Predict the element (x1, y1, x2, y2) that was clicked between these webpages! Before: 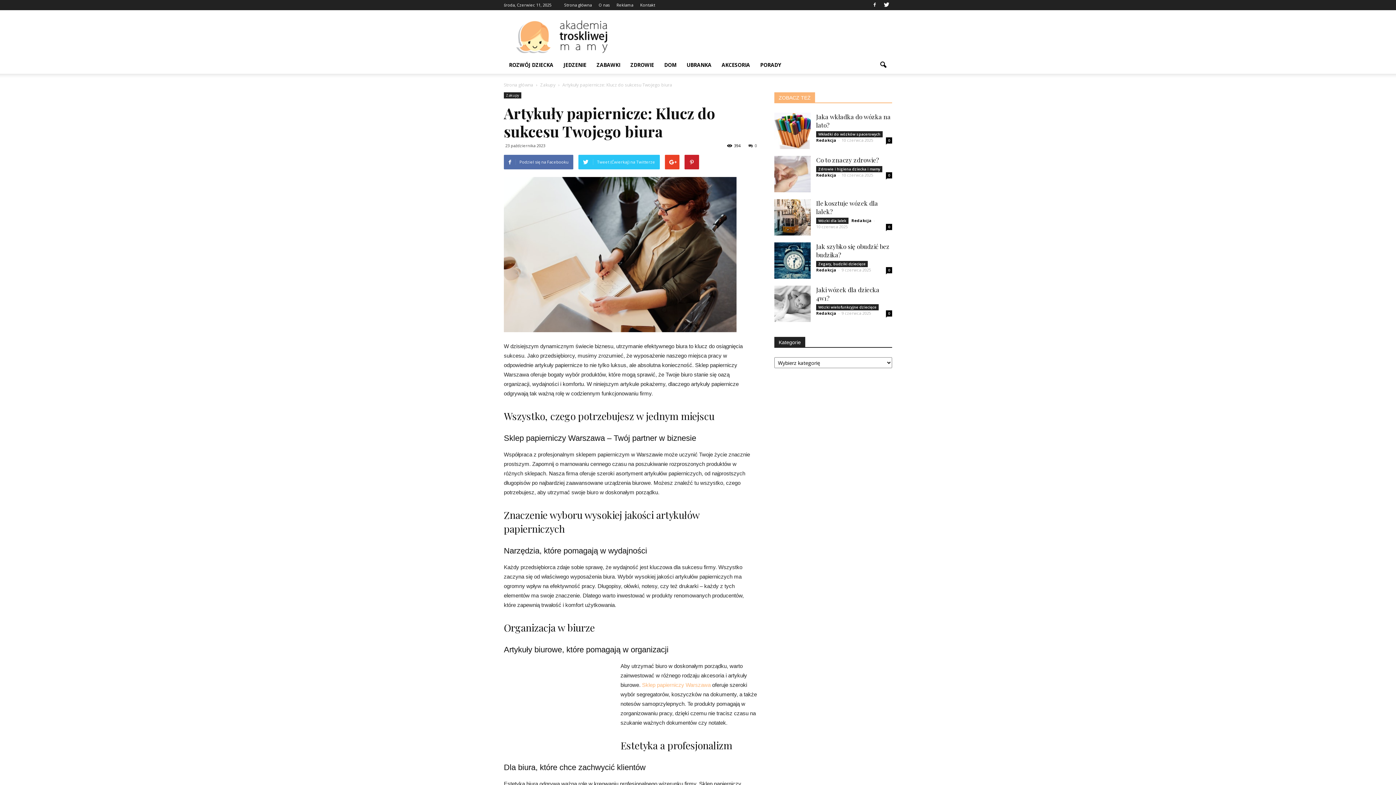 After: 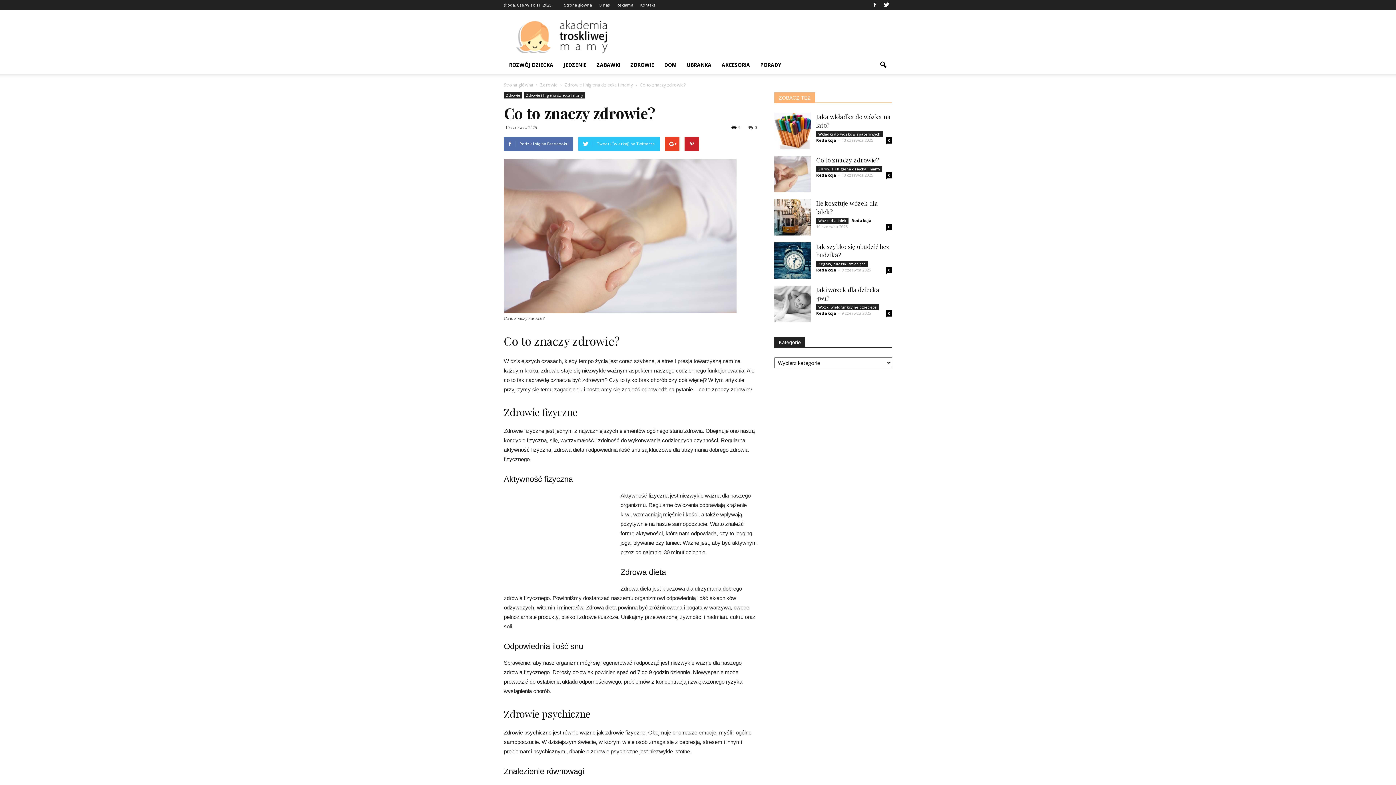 Action: bbox: (774, 156, 810, 192)